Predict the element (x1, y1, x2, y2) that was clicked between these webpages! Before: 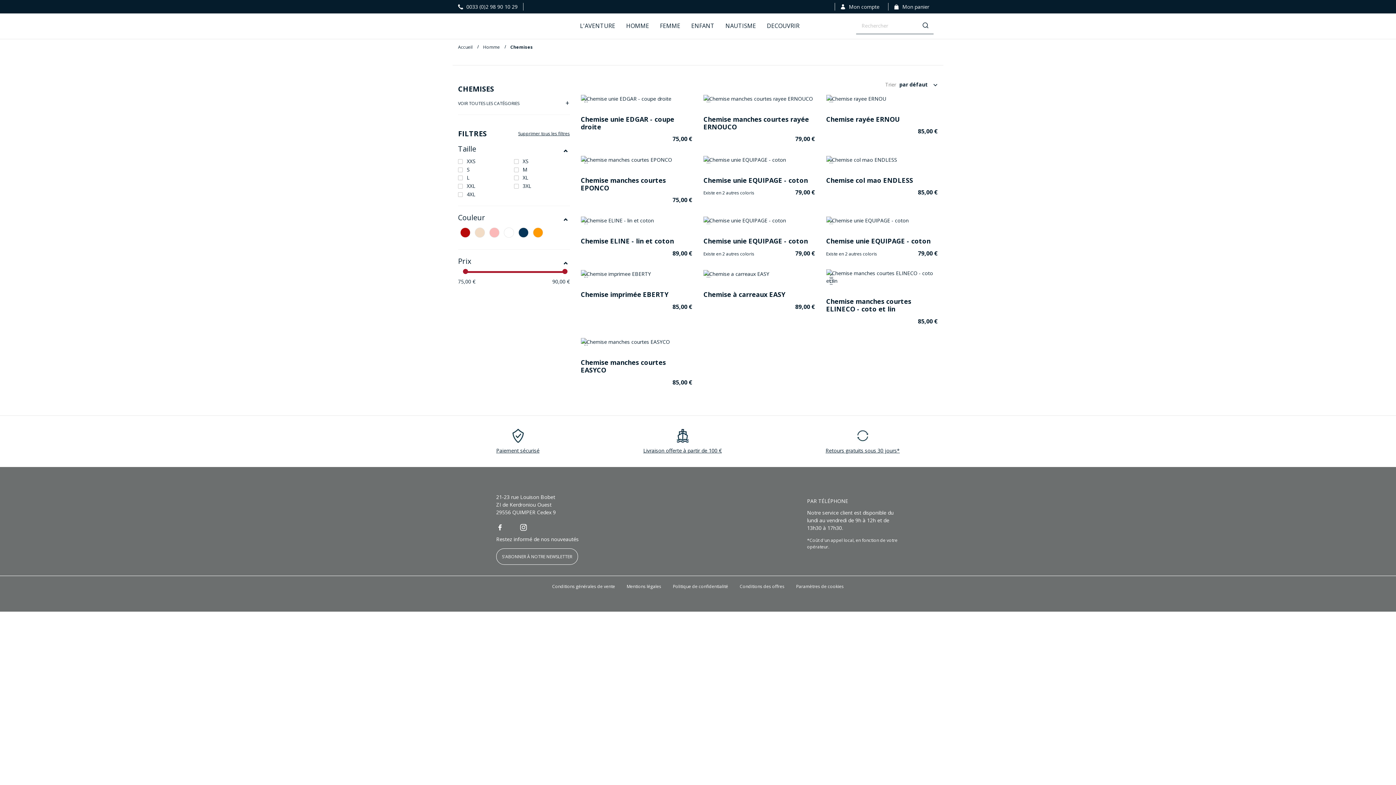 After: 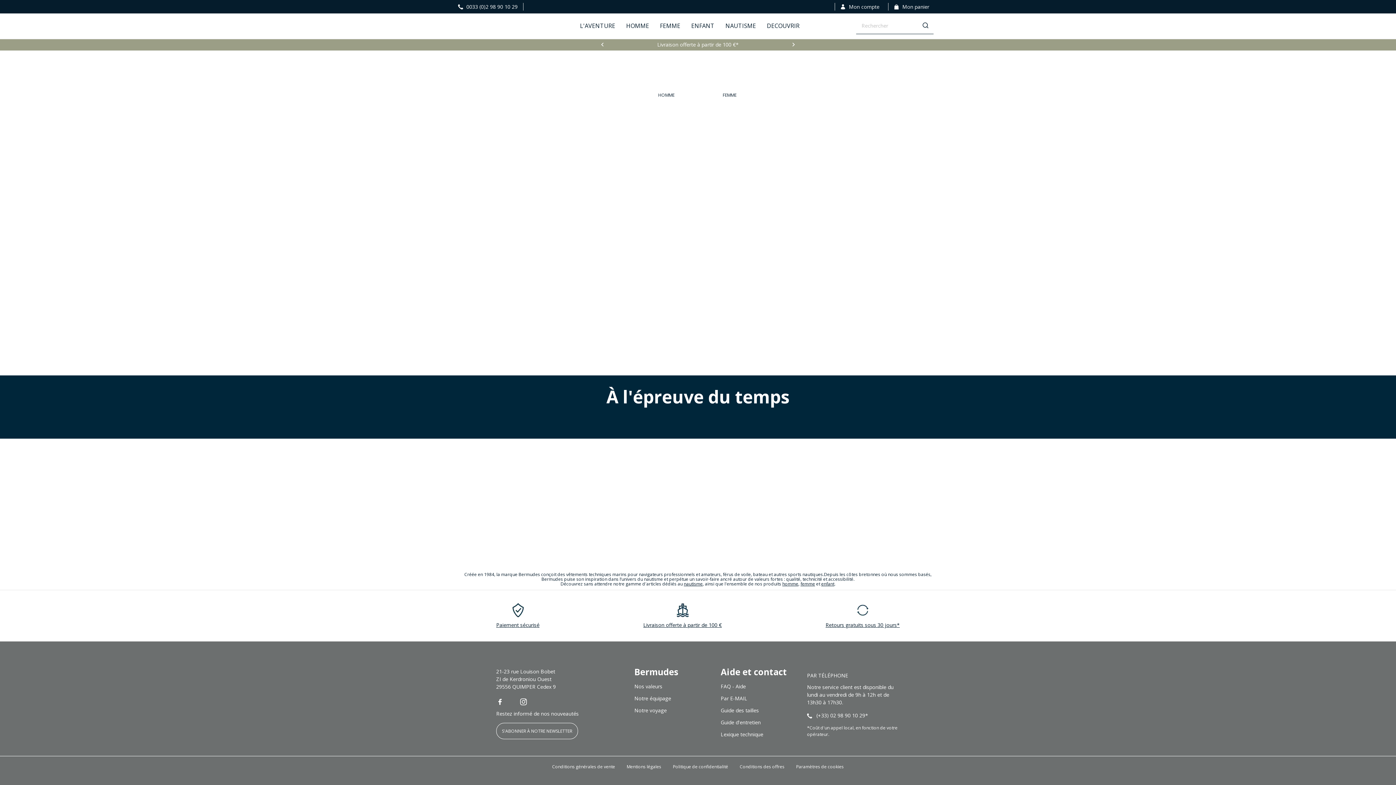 Action: bbox: (458, 44, 472, 50) label: Accueil